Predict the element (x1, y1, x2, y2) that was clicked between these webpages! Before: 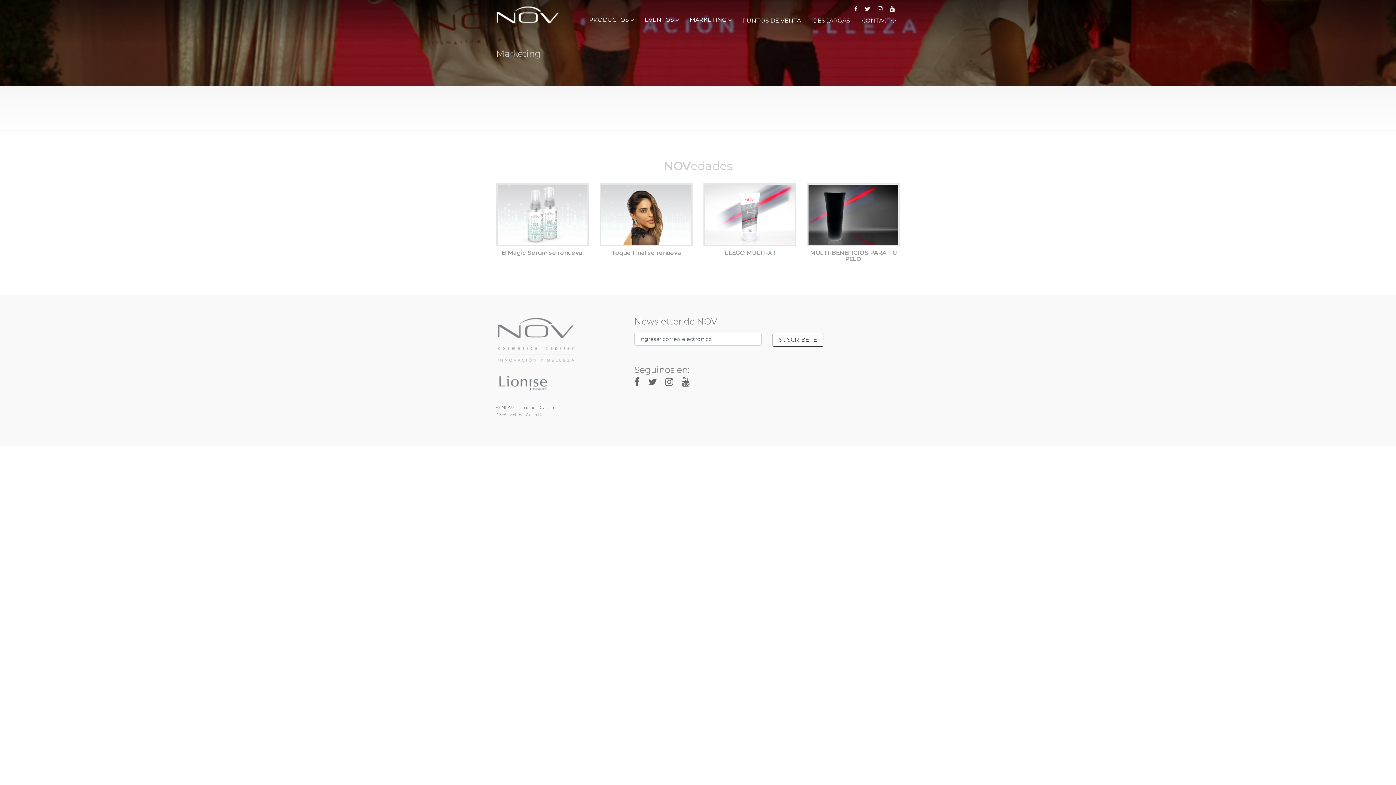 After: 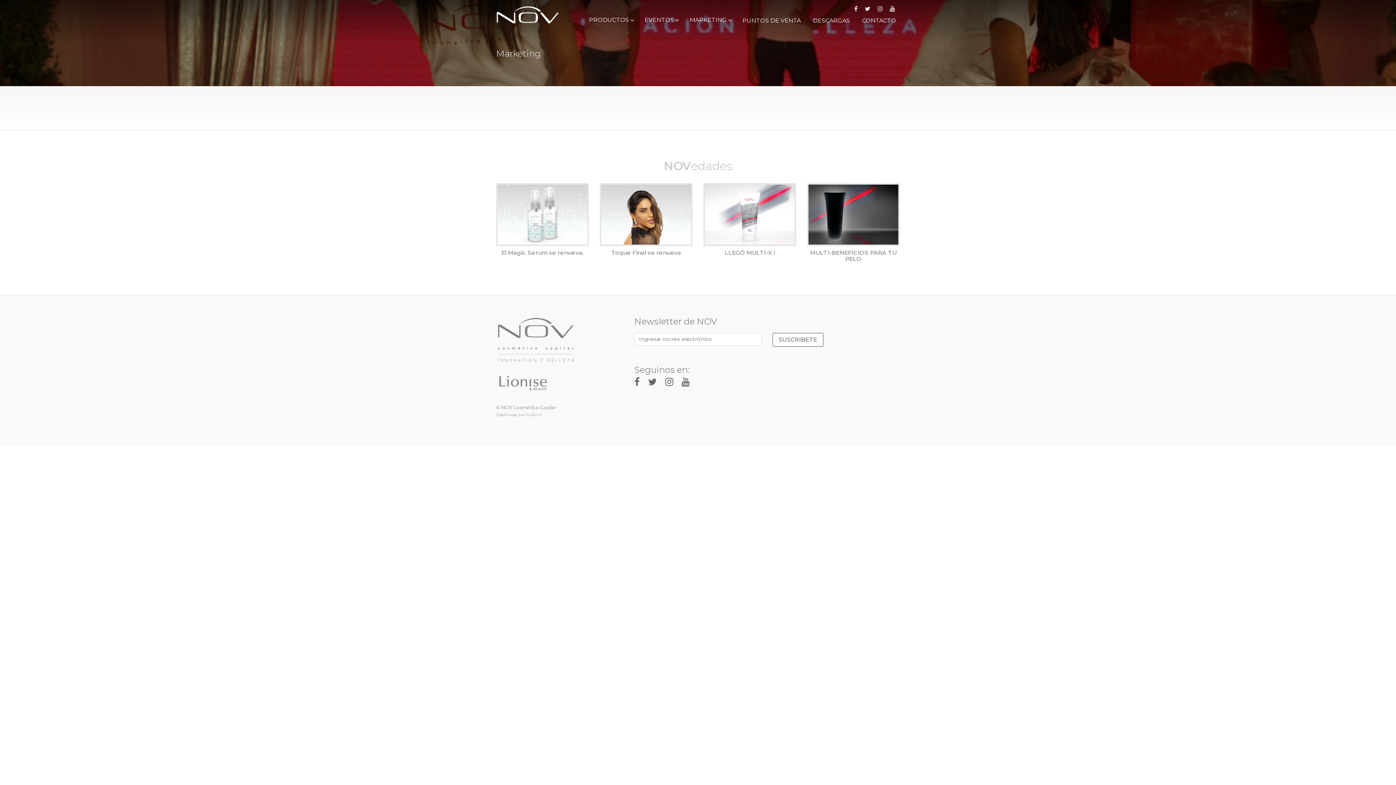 Action: label: Marketing bbox: (496, 48, 540, 58)